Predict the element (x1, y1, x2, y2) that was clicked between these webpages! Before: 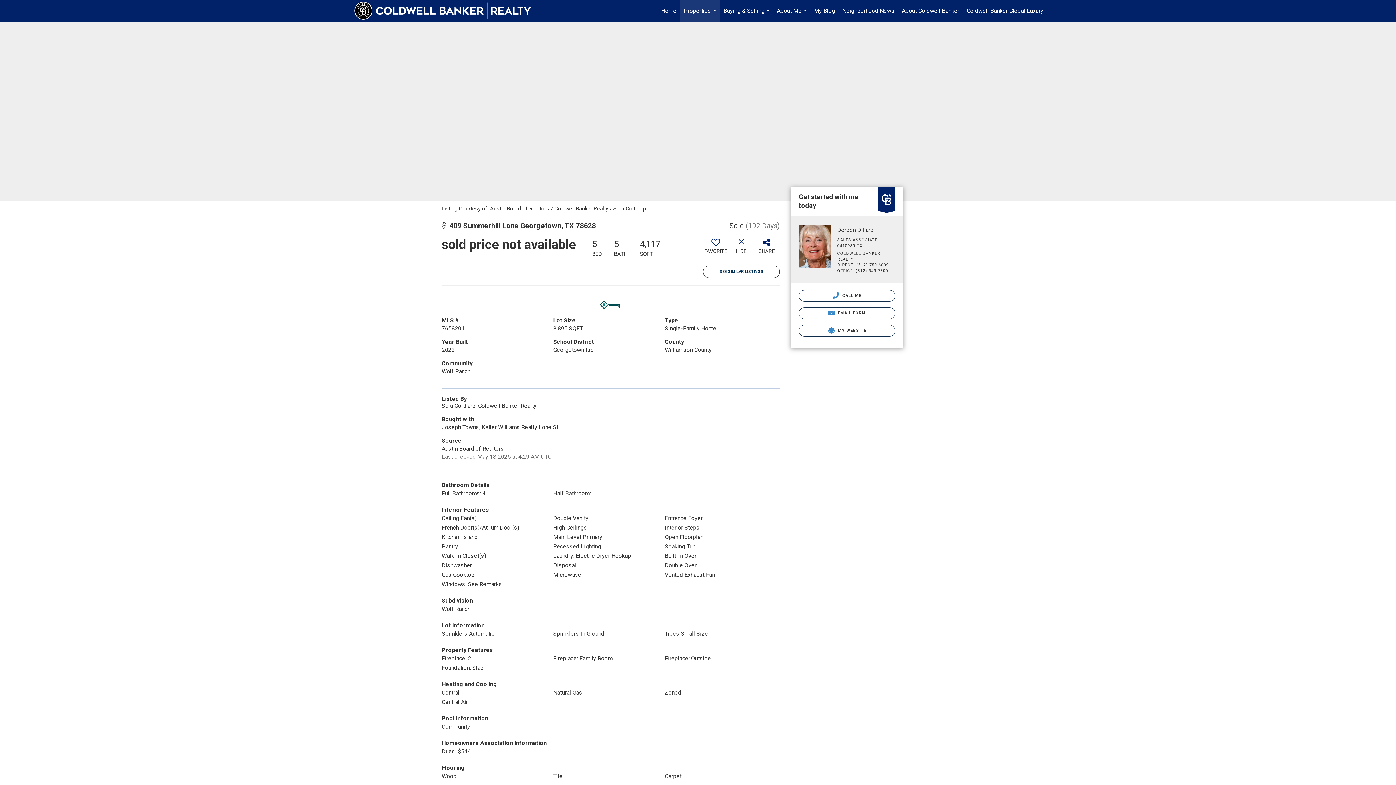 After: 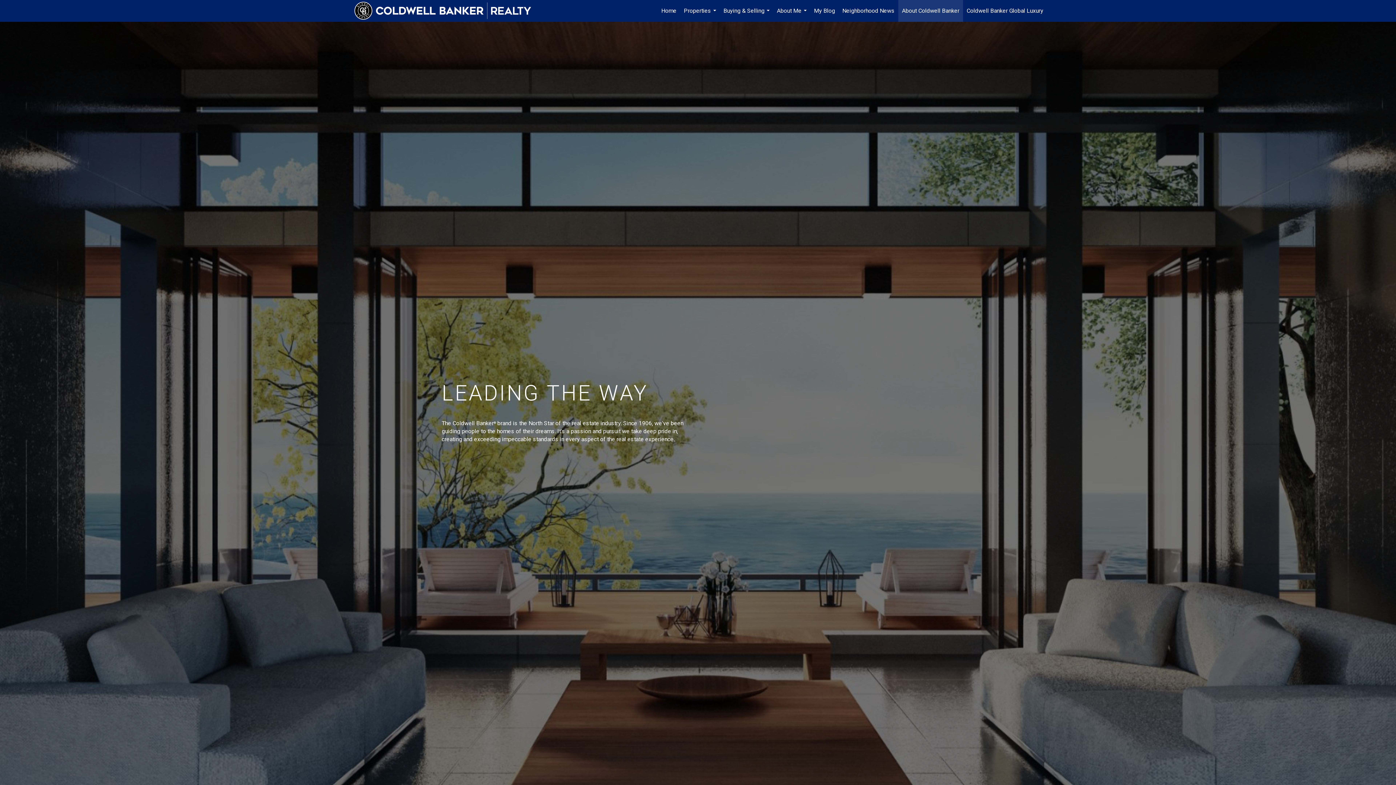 Action: bbox: (898, 0, 963, 21) label: About Coldwell Banker